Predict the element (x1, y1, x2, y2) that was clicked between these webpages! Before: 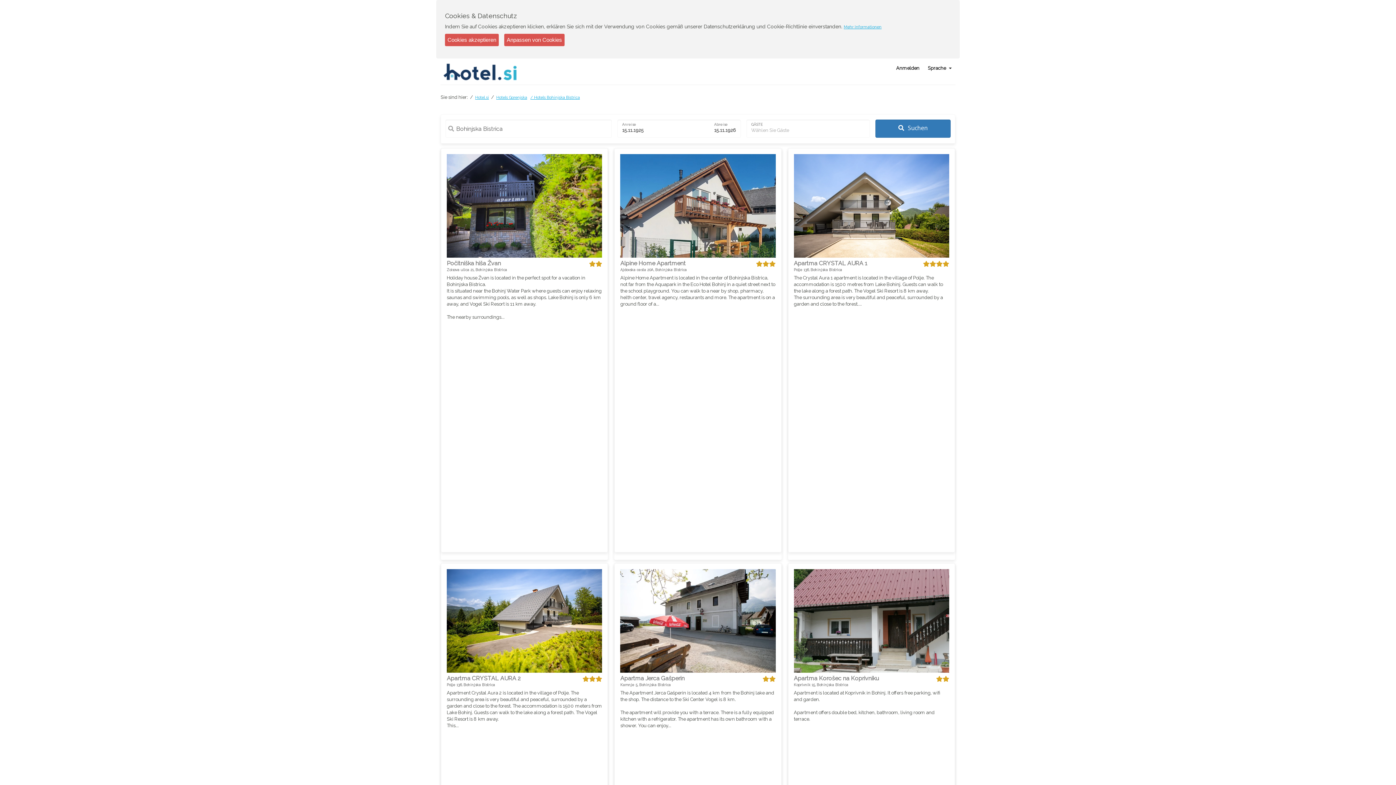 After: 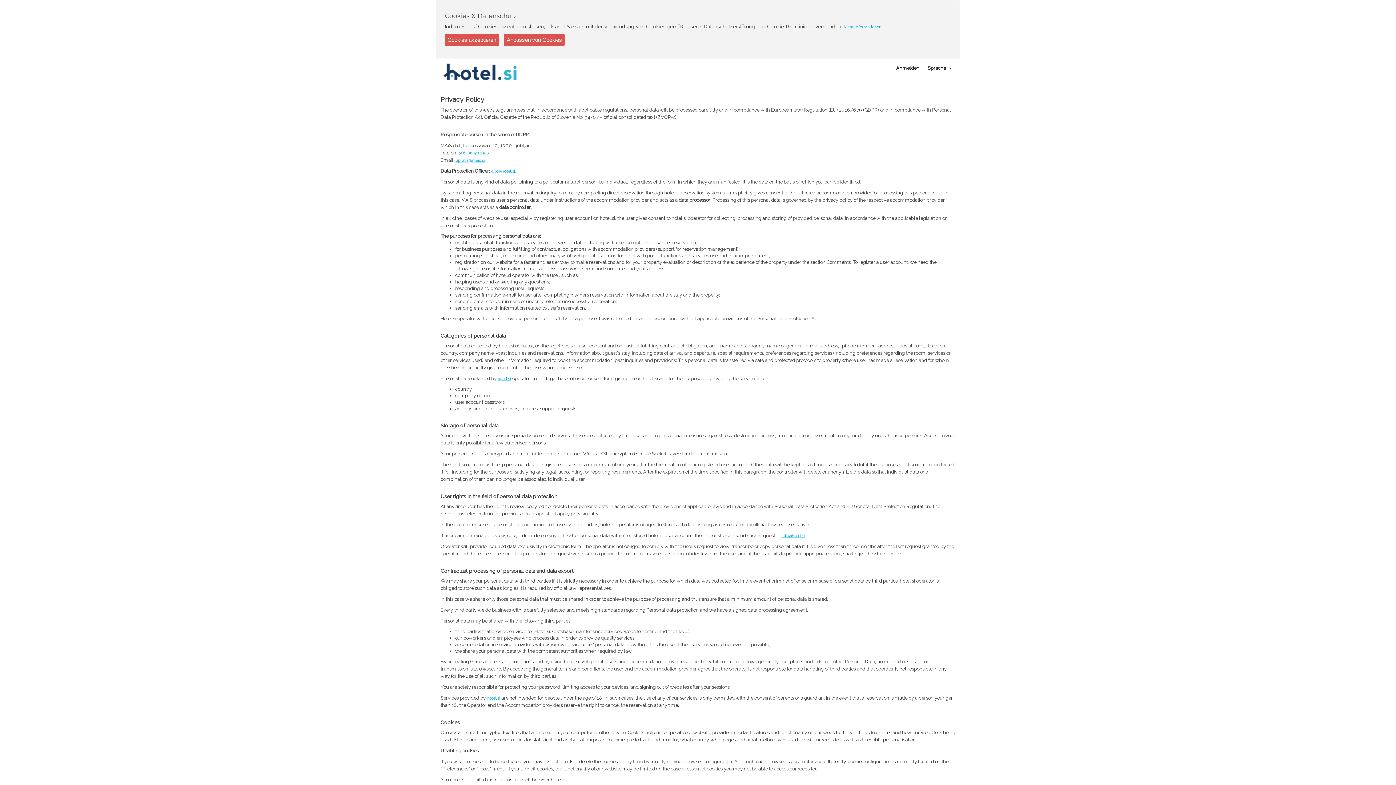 Action: label: Mehr Informationen bbox: (844, 24, 881, 29)